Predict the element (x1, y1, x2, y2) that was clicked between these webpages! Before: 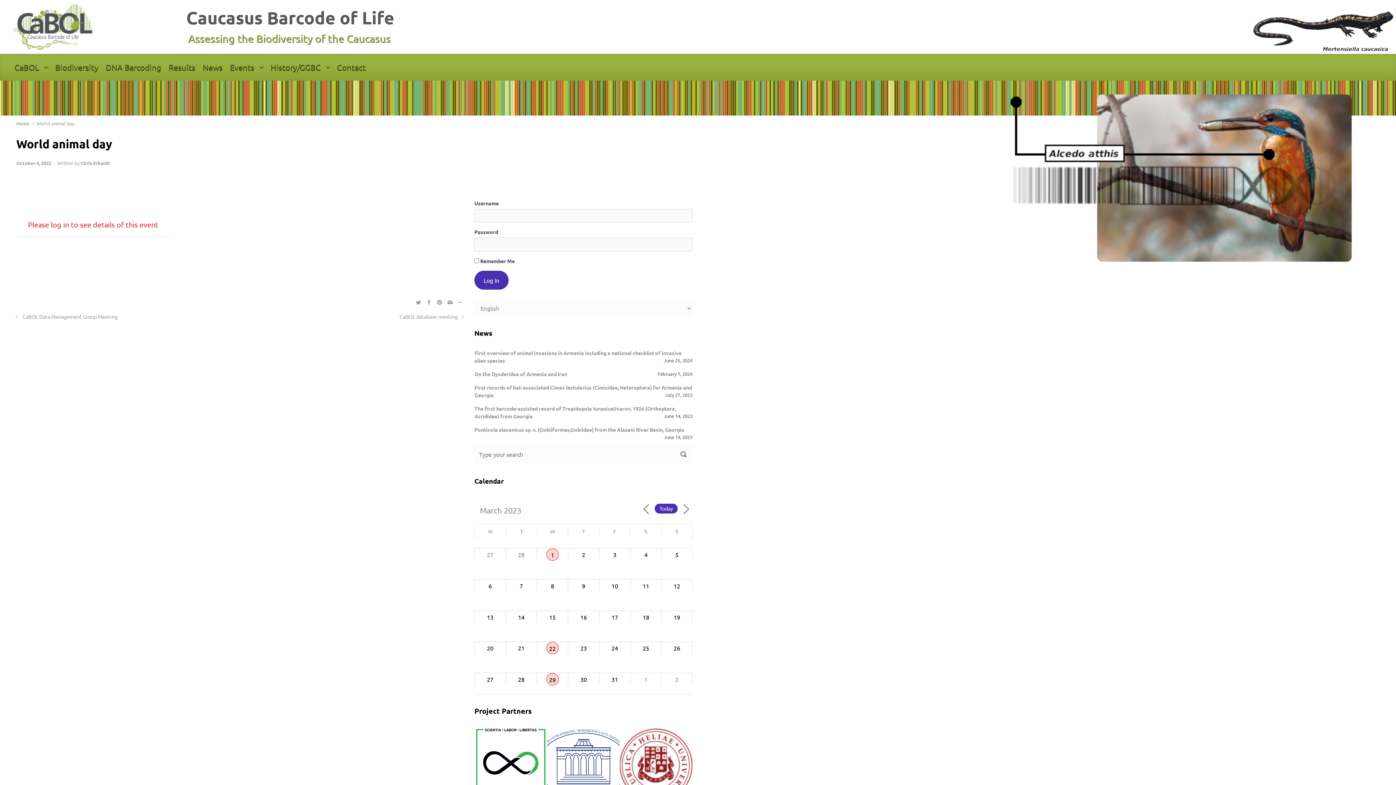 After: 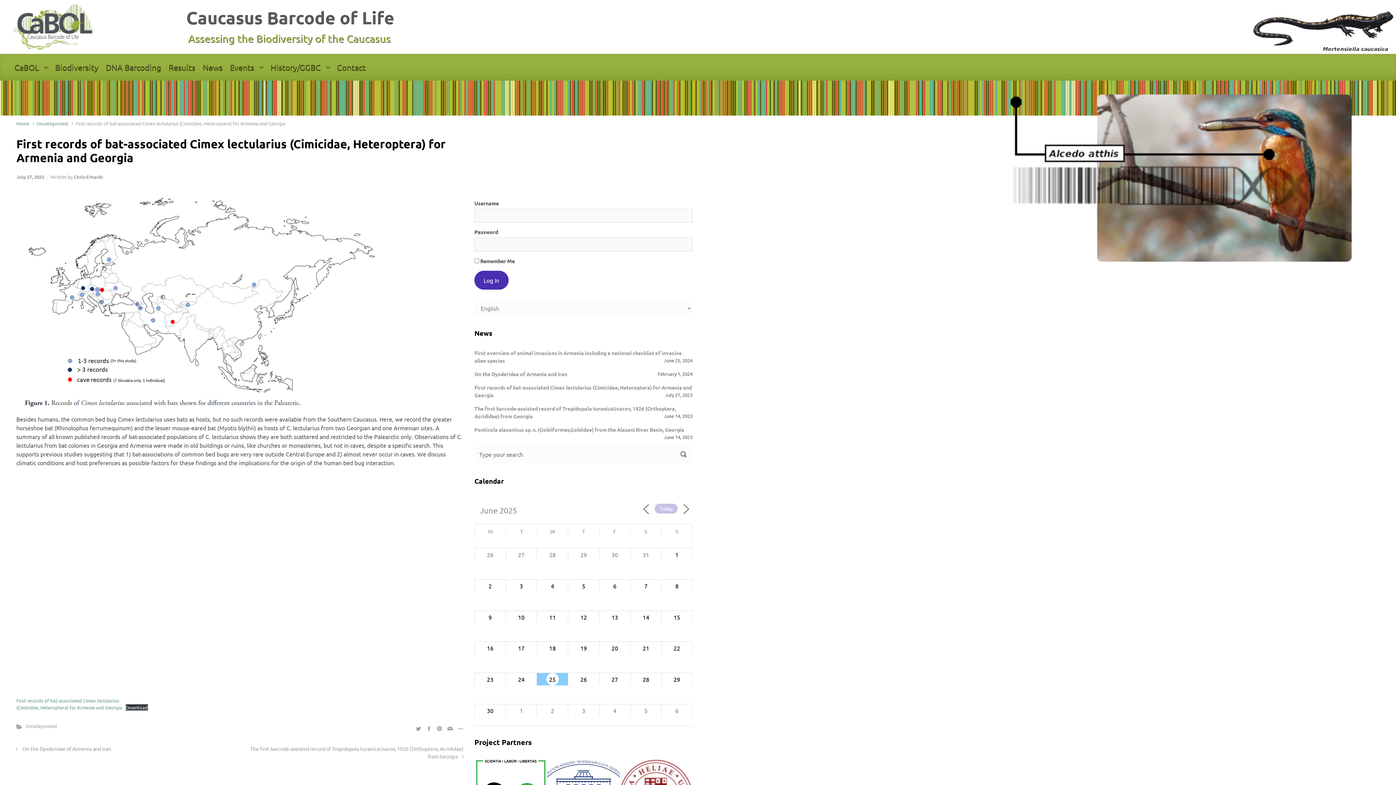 Action: bbox: (474, 383, 691, 399) label: First records of bat-associated Cimex lectularius (Cimicidae, Heteroptera) for Armenia and Georgia